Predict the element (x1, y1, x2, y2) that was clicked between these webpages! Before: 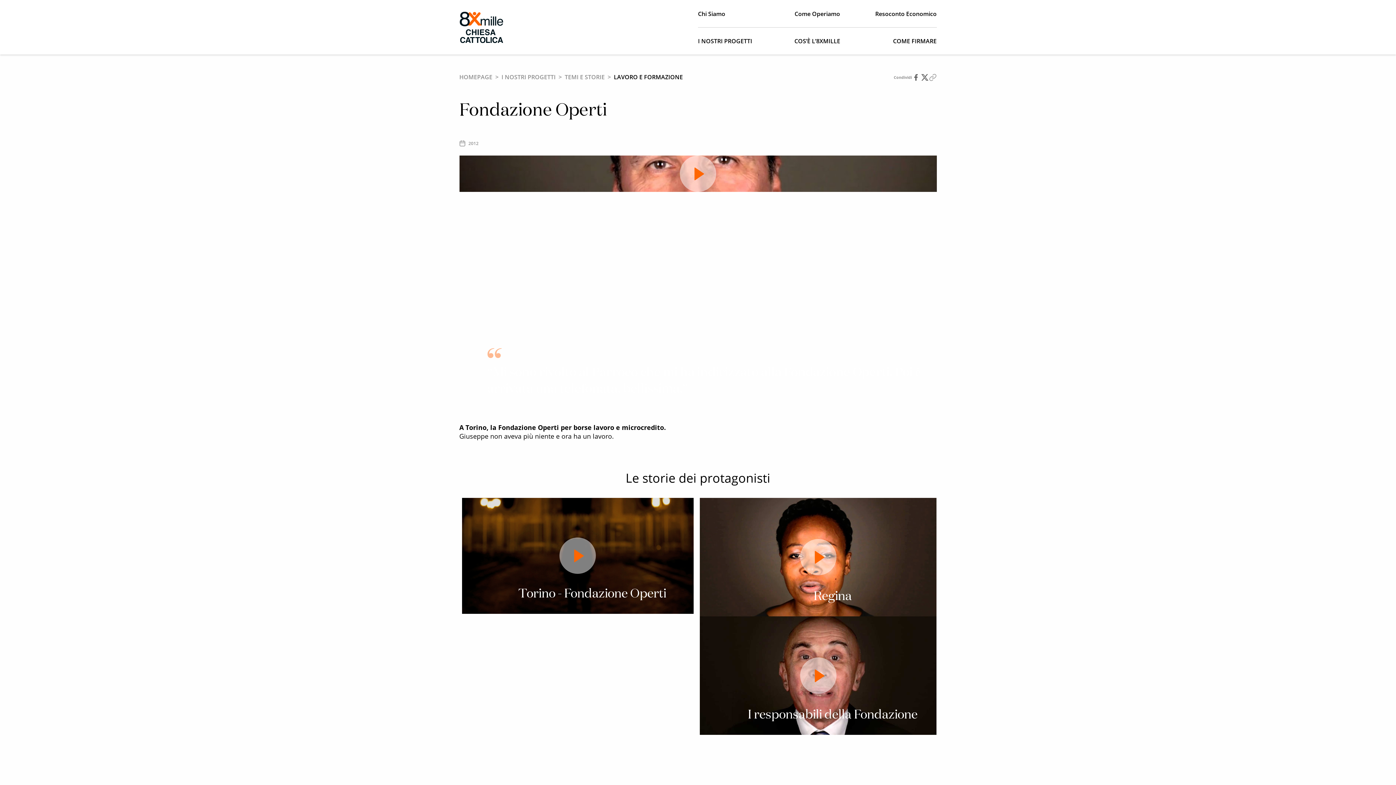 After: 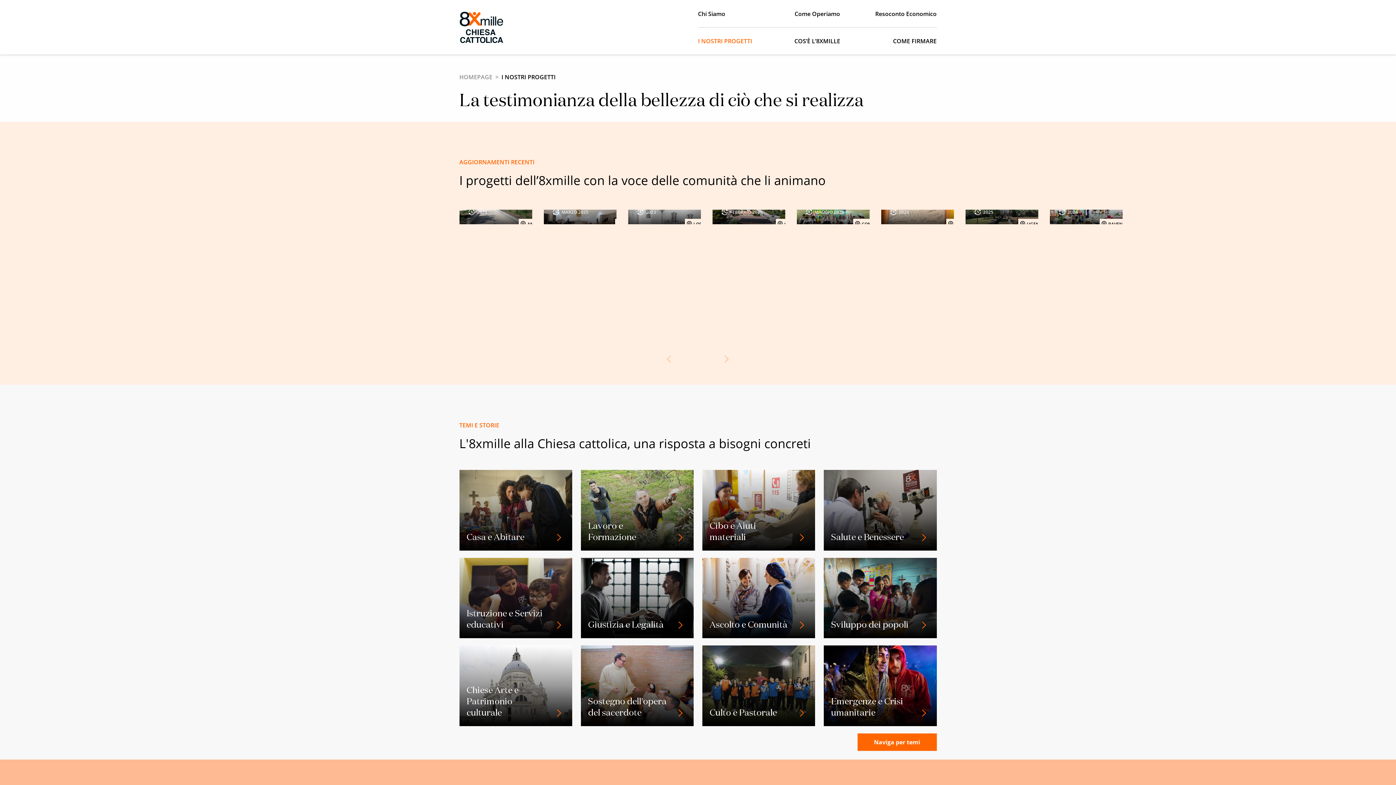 Action: bbox: (698, 33, 777, 48) label: I NOSTRI PROGETTI